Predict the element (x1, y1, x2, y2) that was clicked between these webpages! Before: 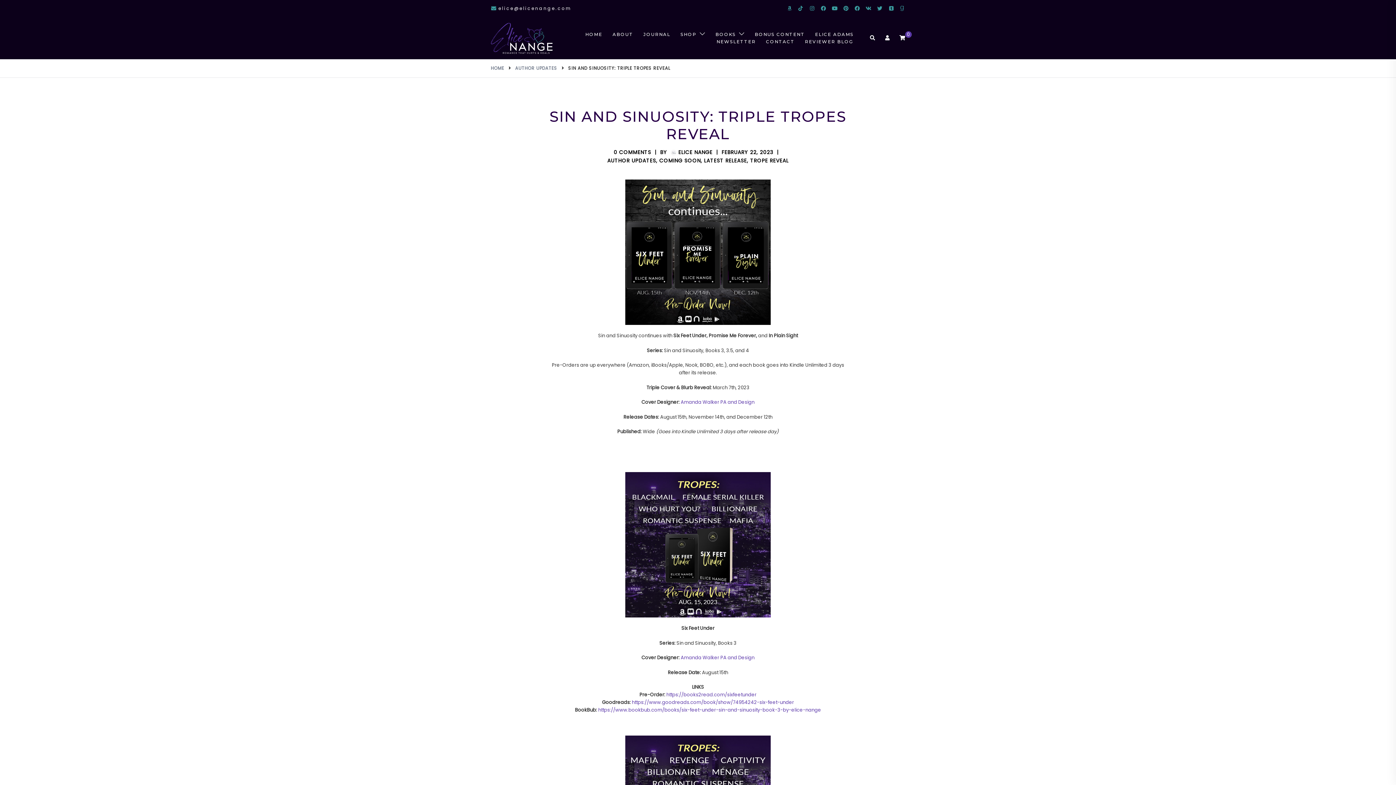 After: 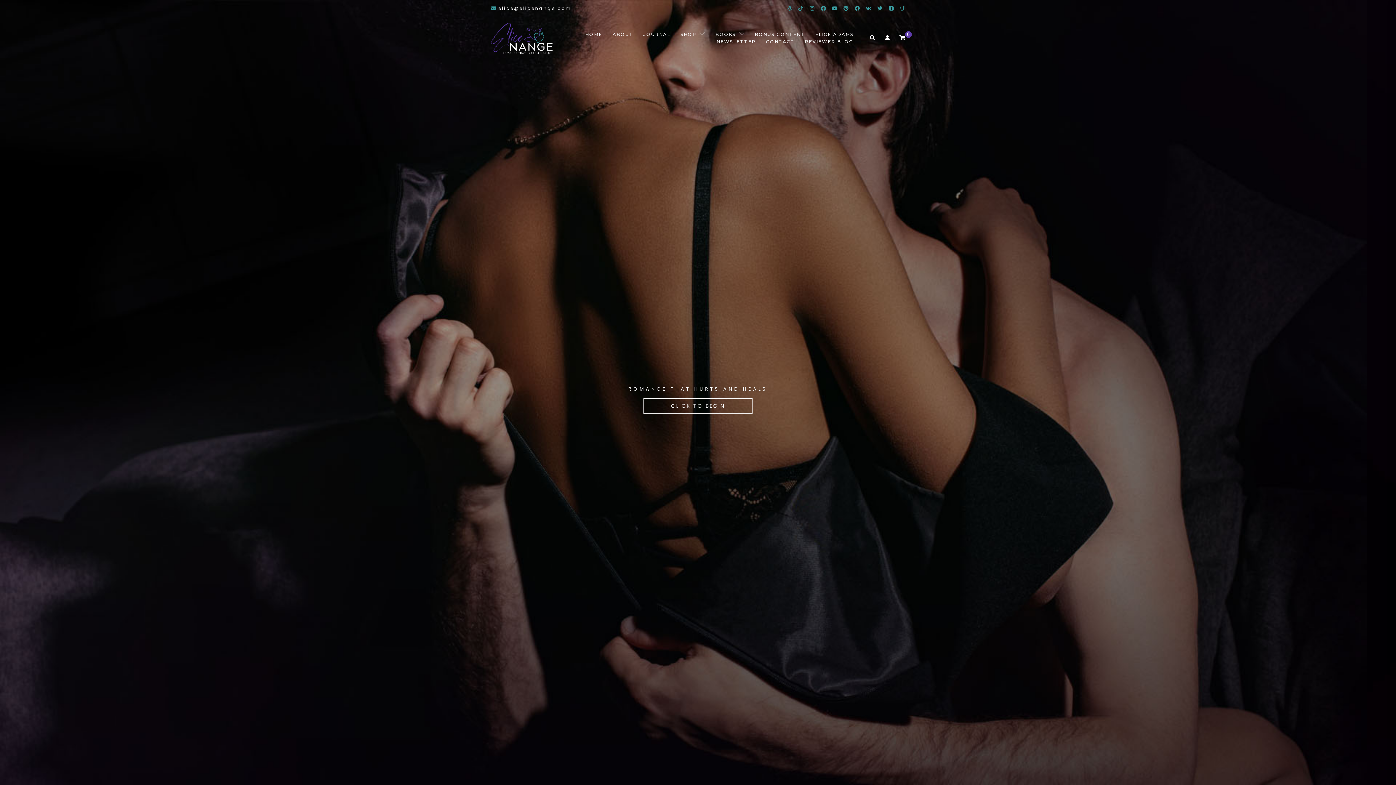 Action: label: HOME bbox: (490, 64, 504, 71)